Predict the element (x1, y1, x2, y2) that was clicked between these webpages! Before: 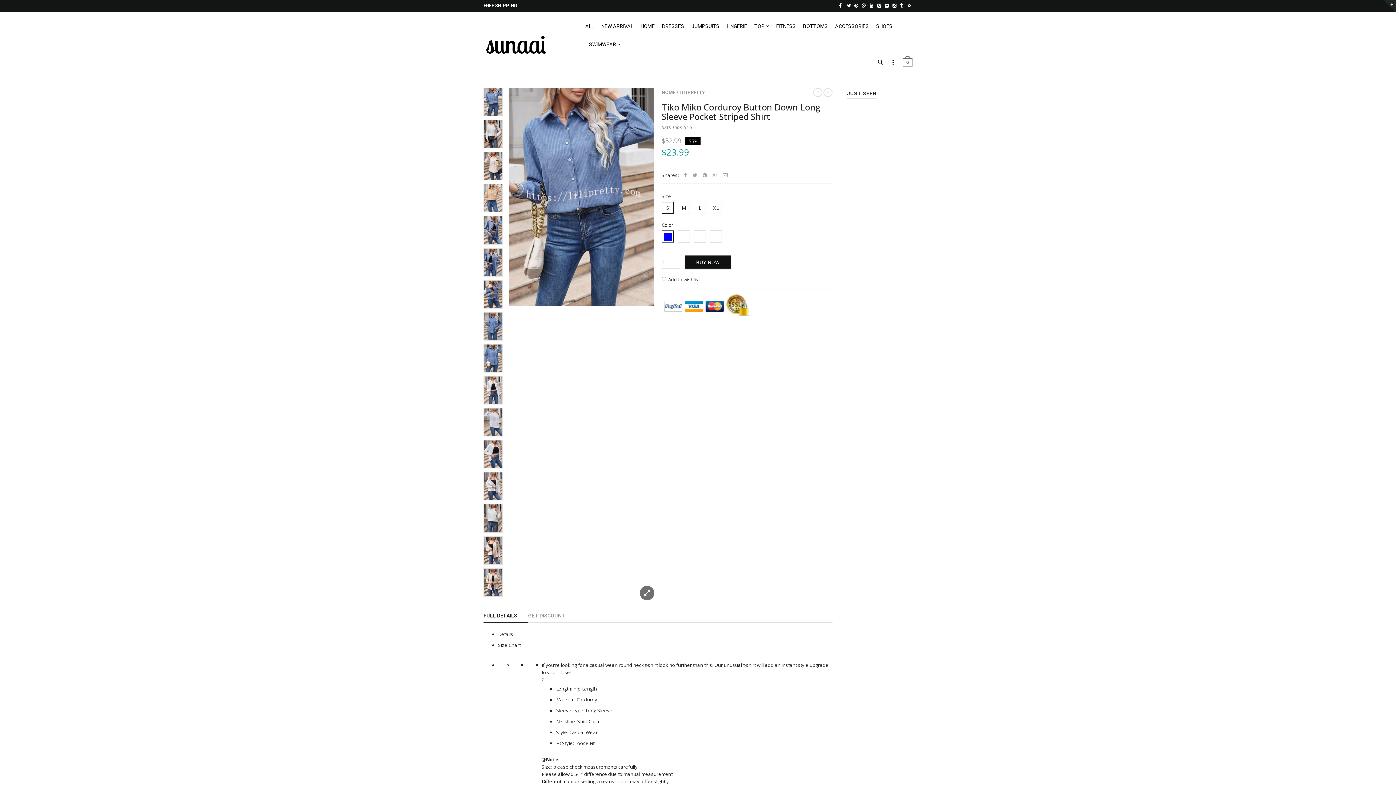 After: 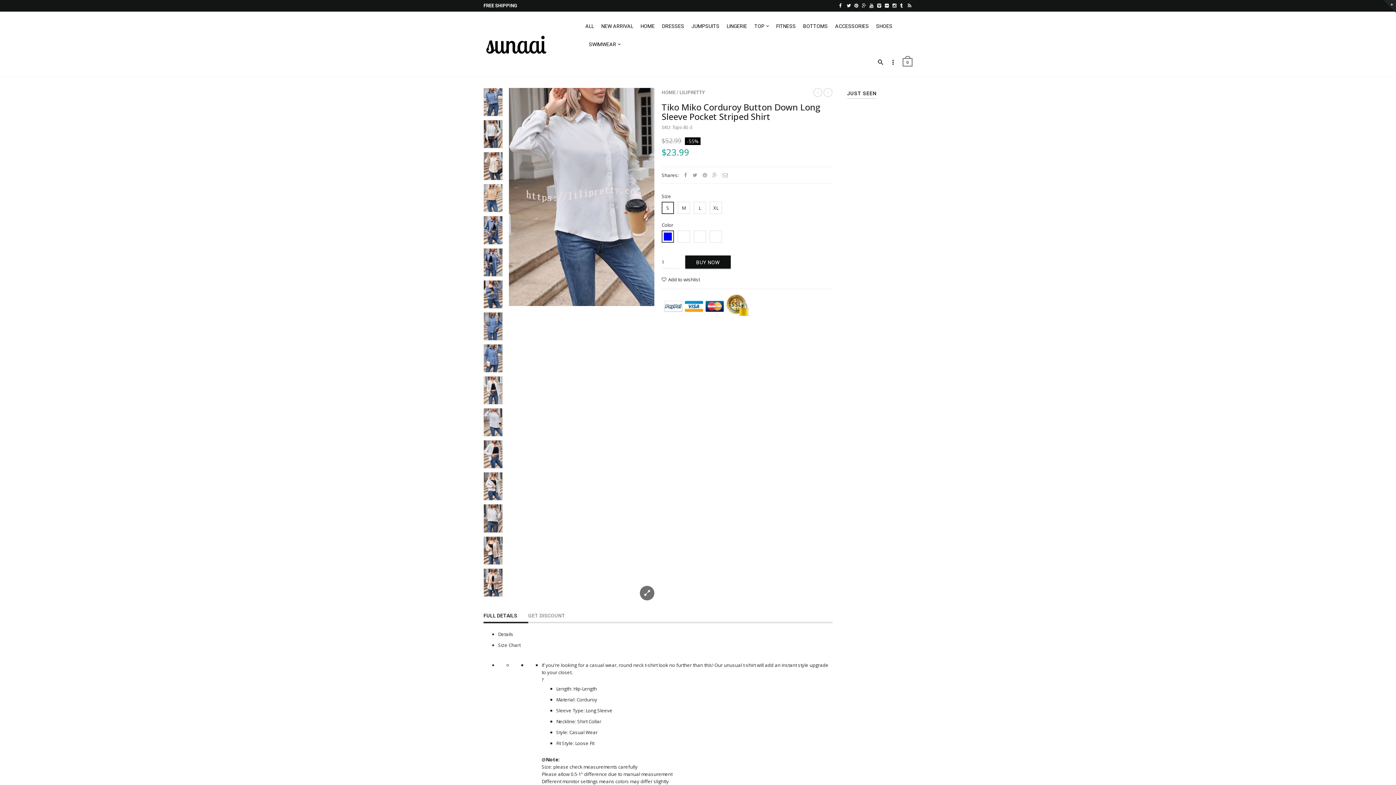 Action: bbox: (483, 408, 502, 436)